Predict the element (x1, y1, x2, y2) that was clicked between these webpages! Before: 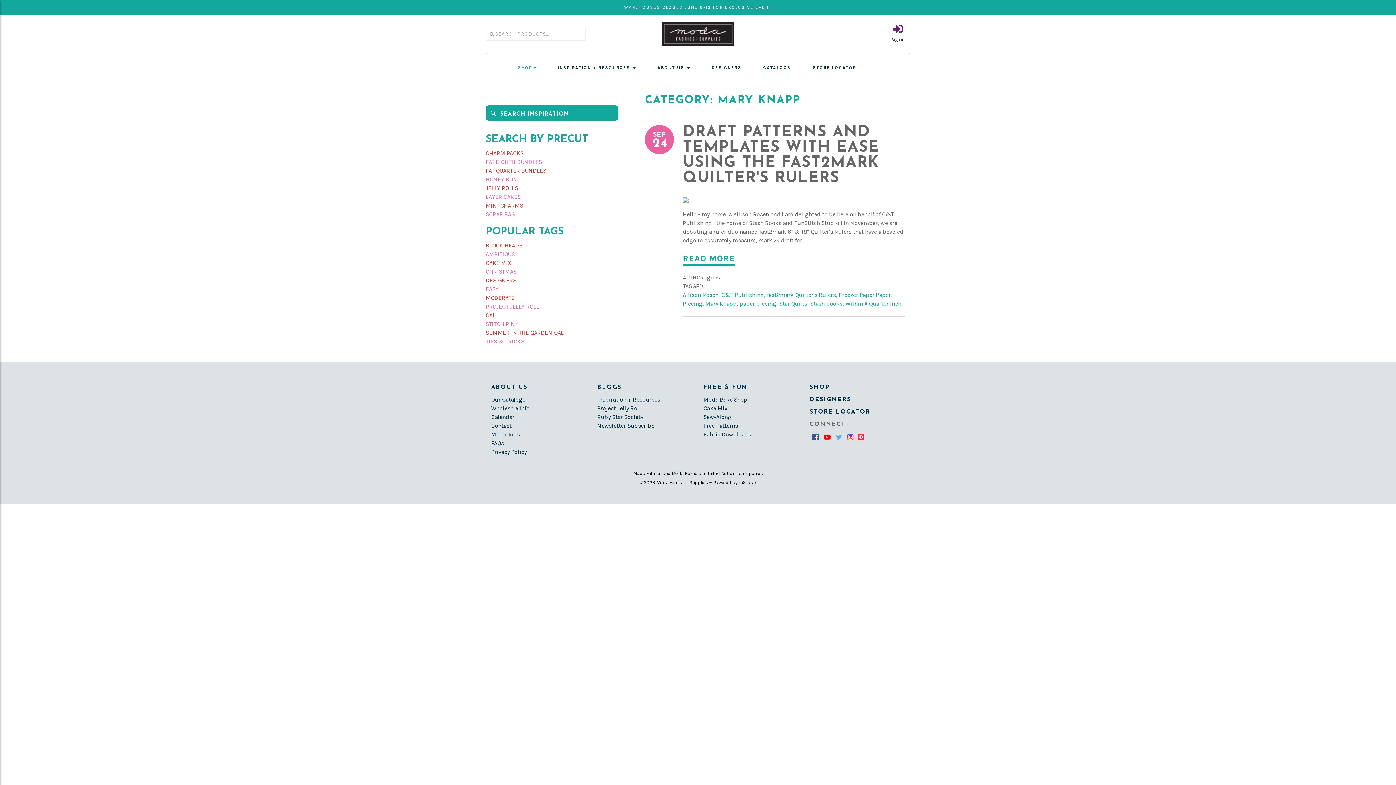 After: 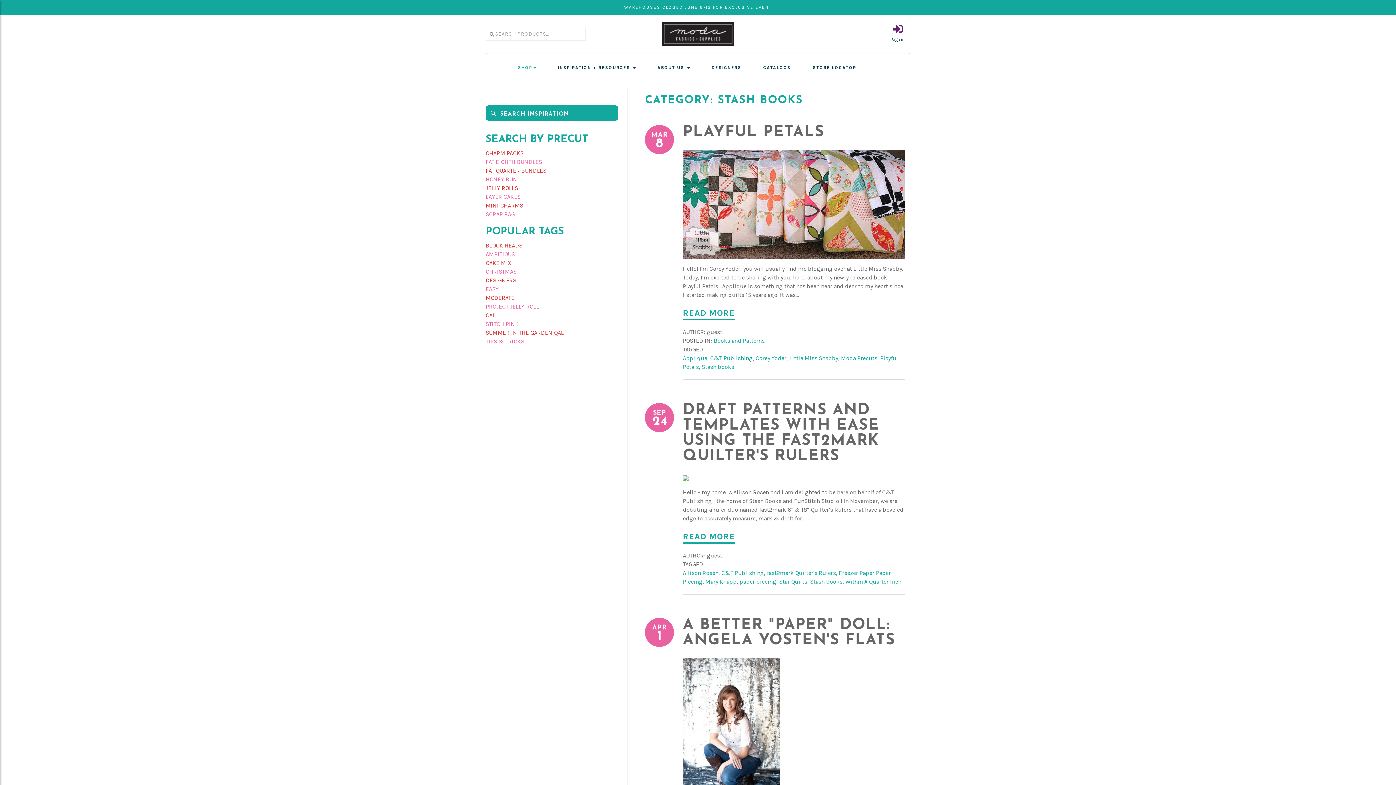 Action: bbox: (810, 300, 842, 307) label: Stash books